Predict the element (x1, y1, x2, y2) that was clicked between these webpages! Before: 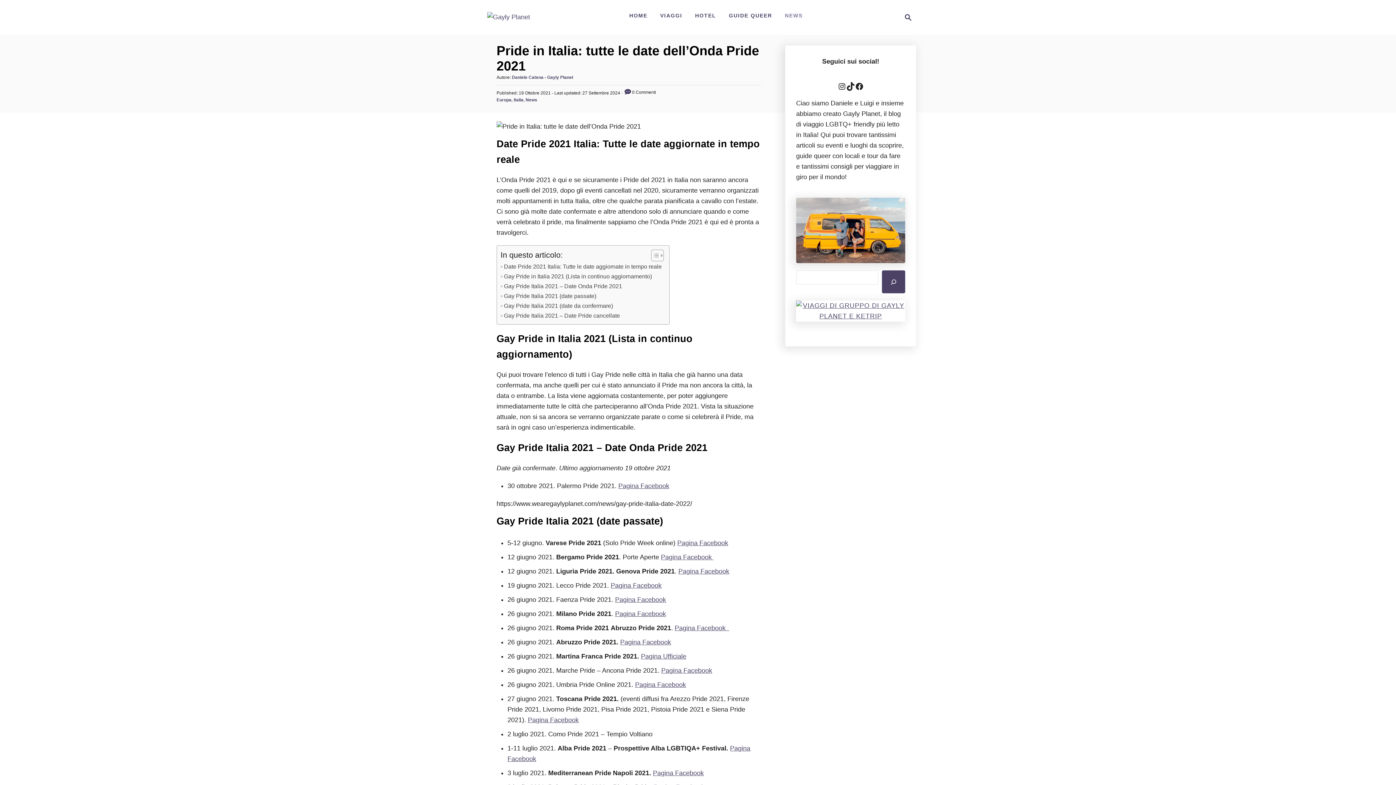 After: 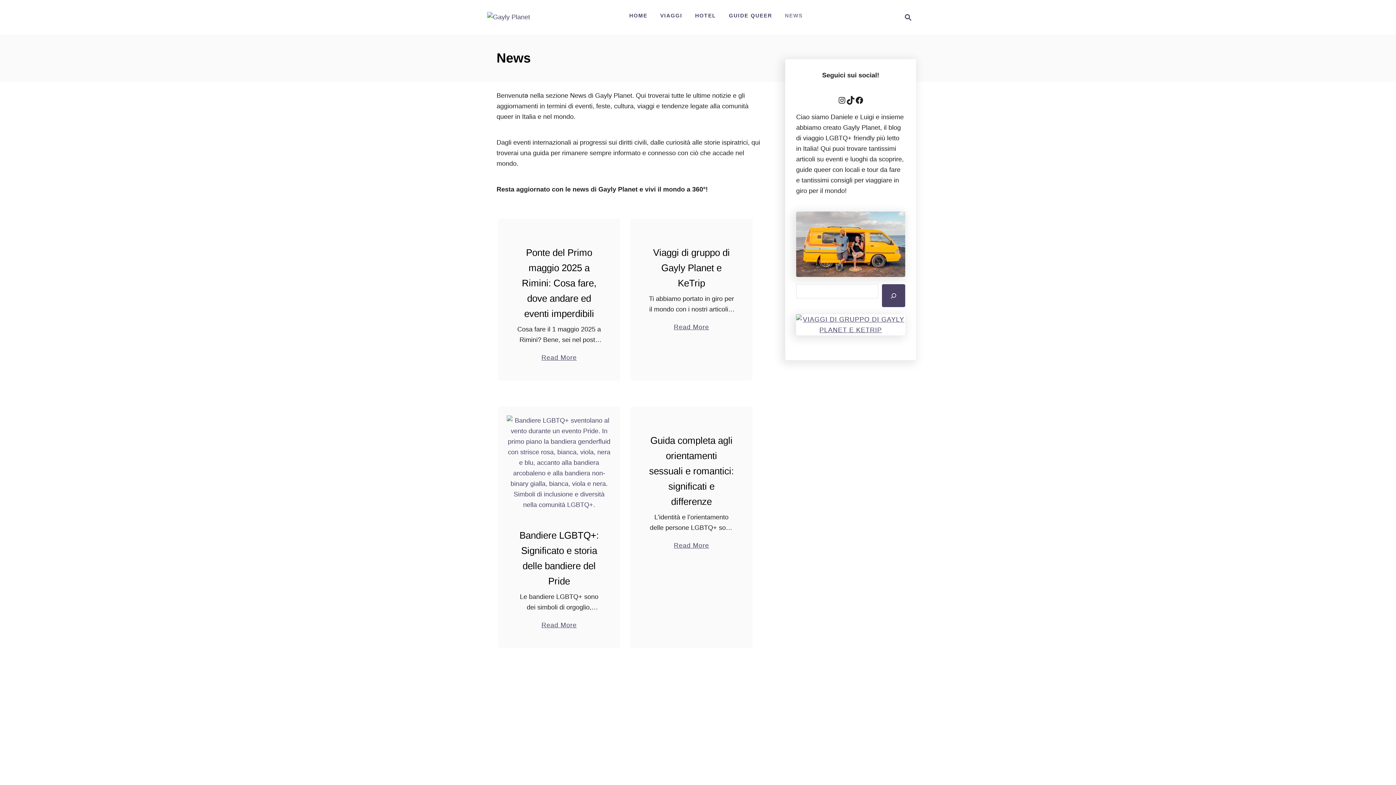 Action: bbox: (525, 97, 537, 102) label: News